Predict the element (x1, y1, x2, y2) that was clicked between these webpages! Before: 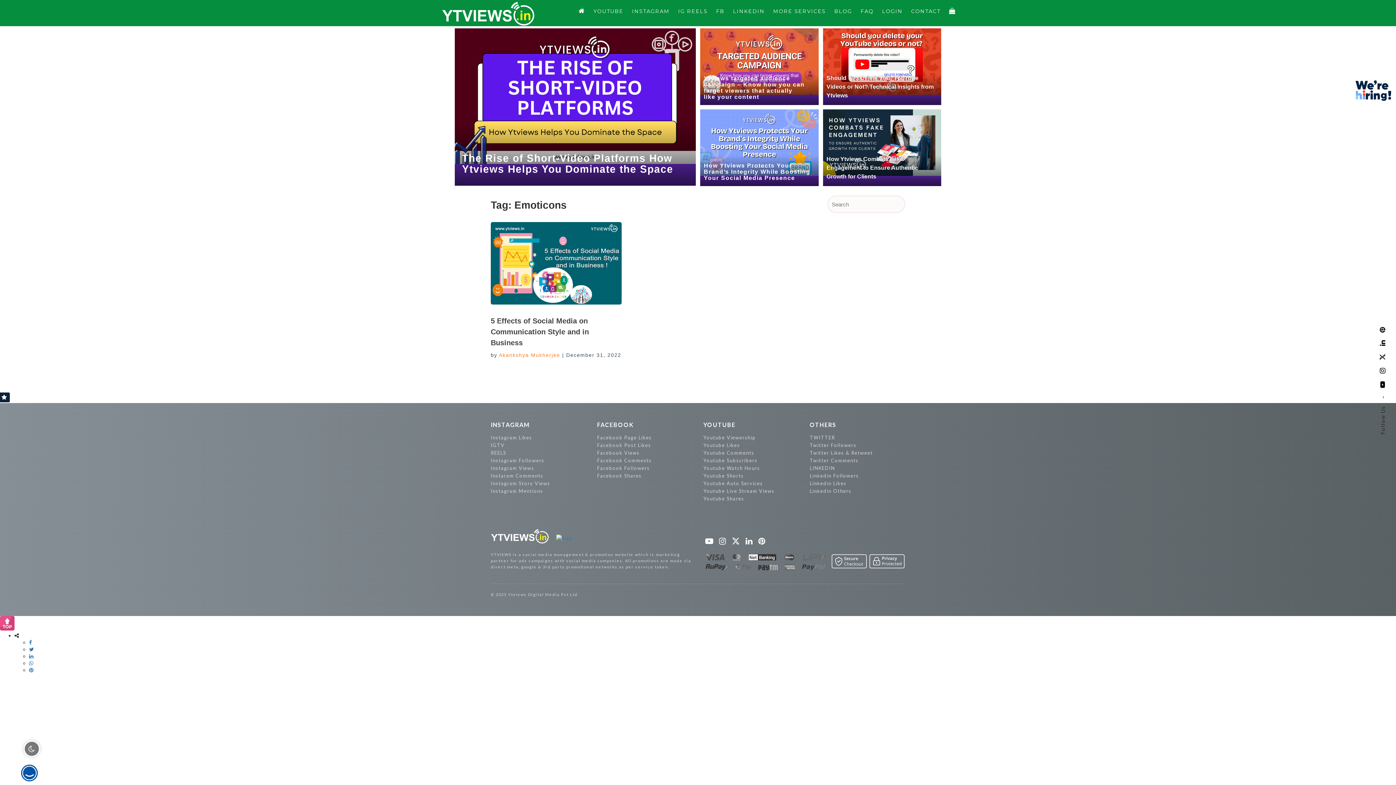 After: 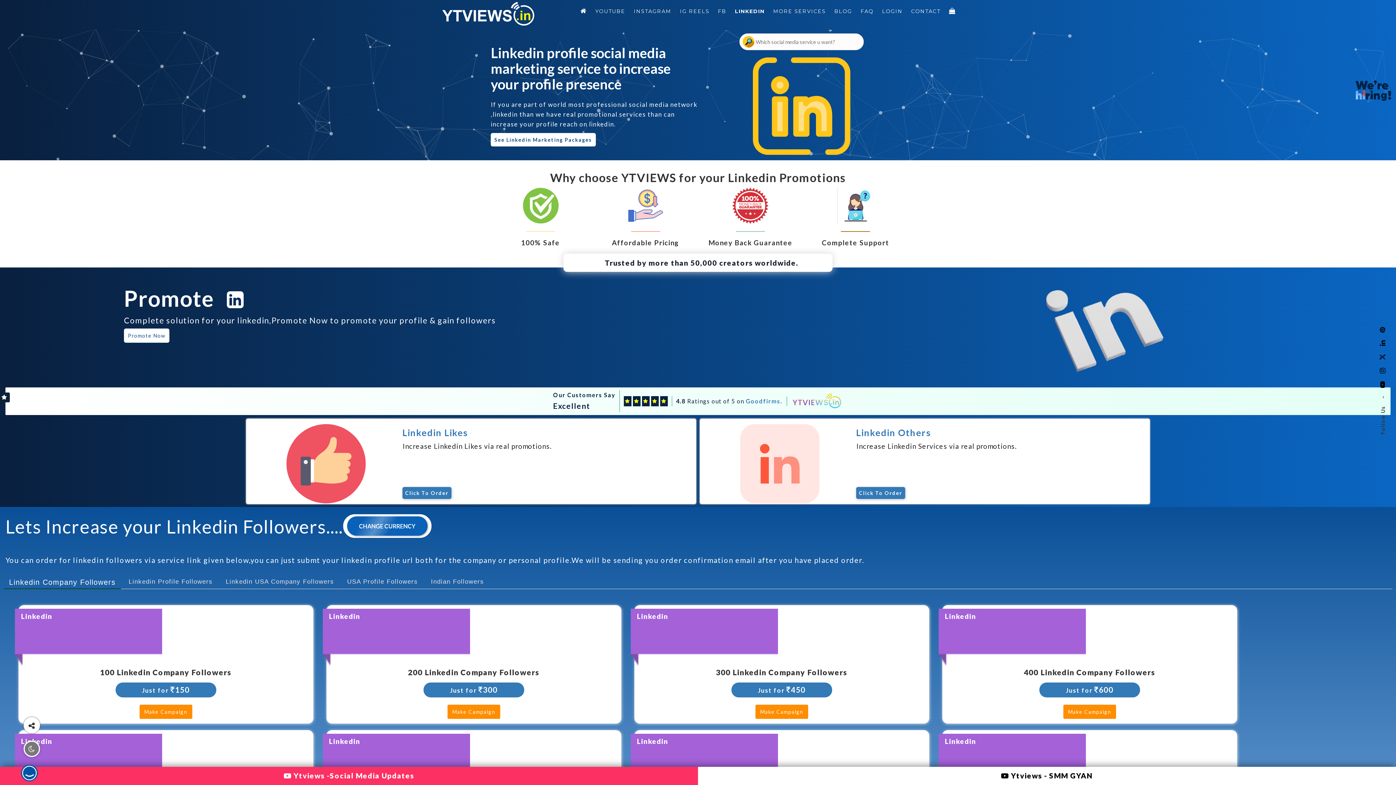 Action: bbox: (810, 472, 905, 480) label: Linkedin Followers